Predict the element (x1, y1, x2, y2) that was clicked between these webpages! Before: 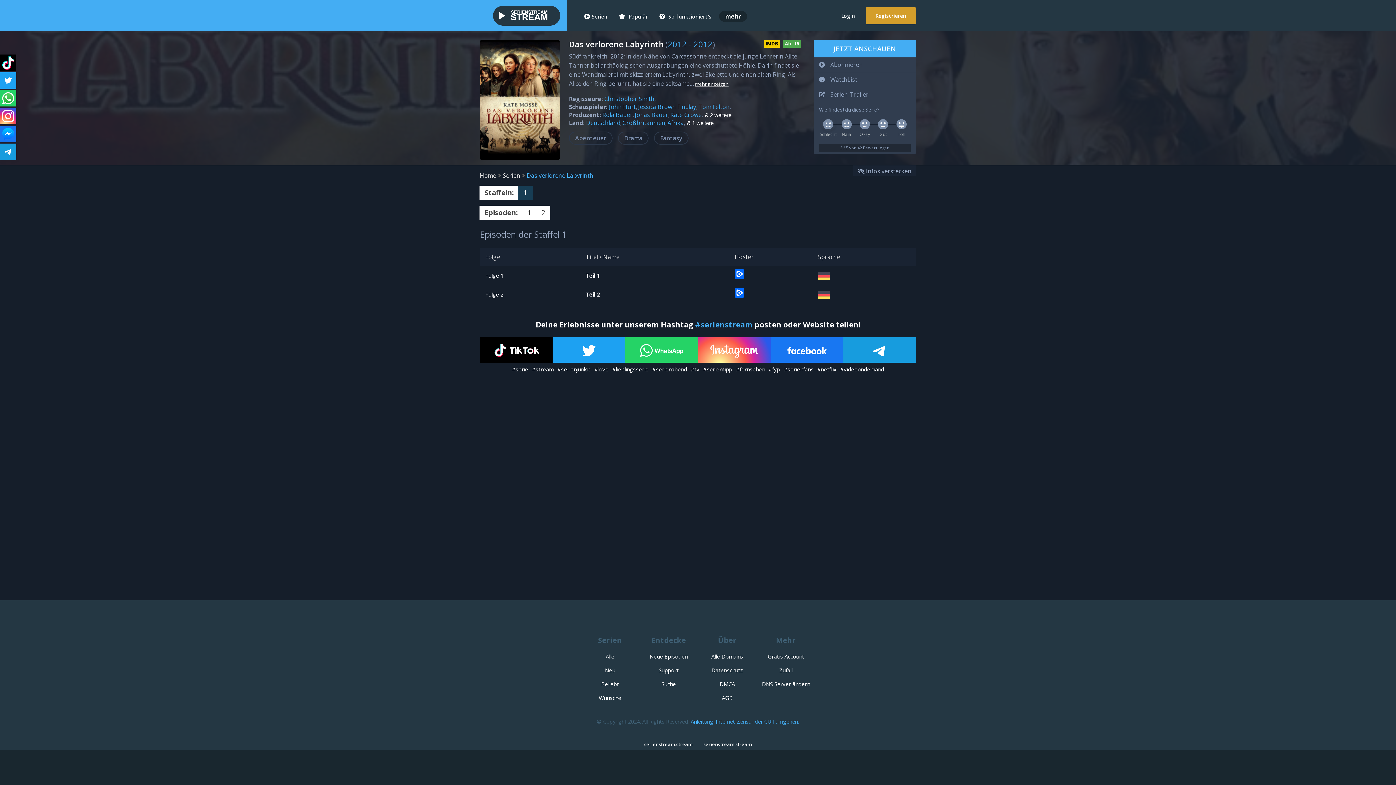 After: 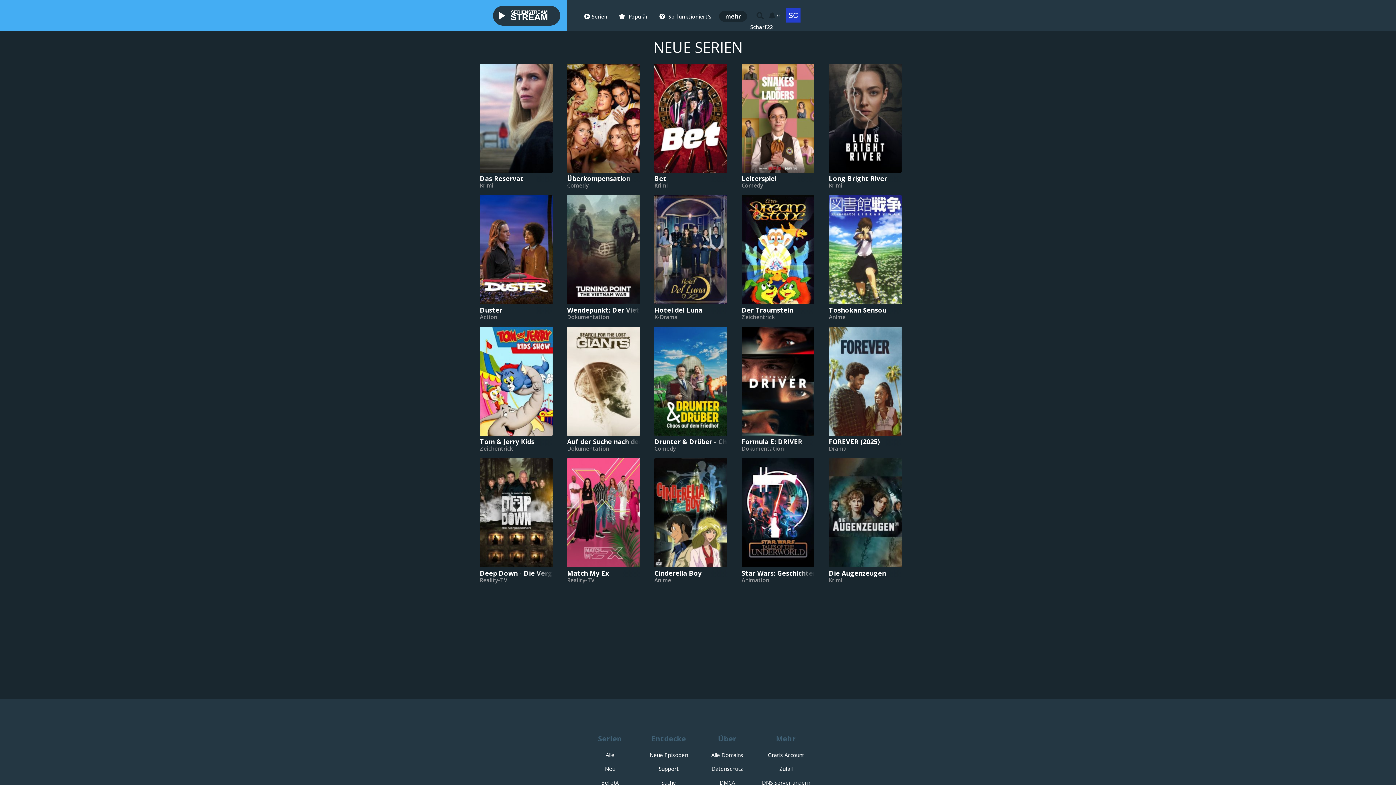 Action: bbox: (603, 665, 616, 675) label: Neu